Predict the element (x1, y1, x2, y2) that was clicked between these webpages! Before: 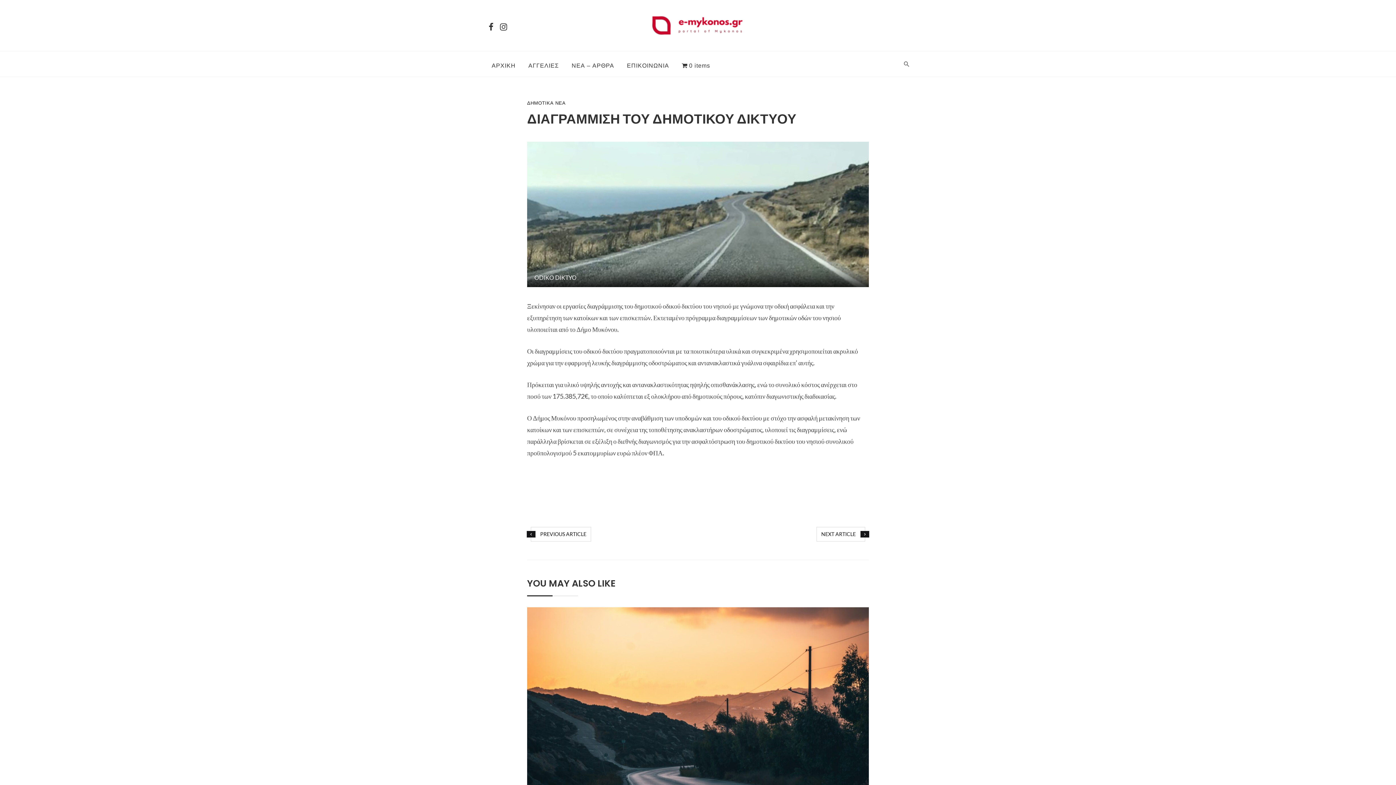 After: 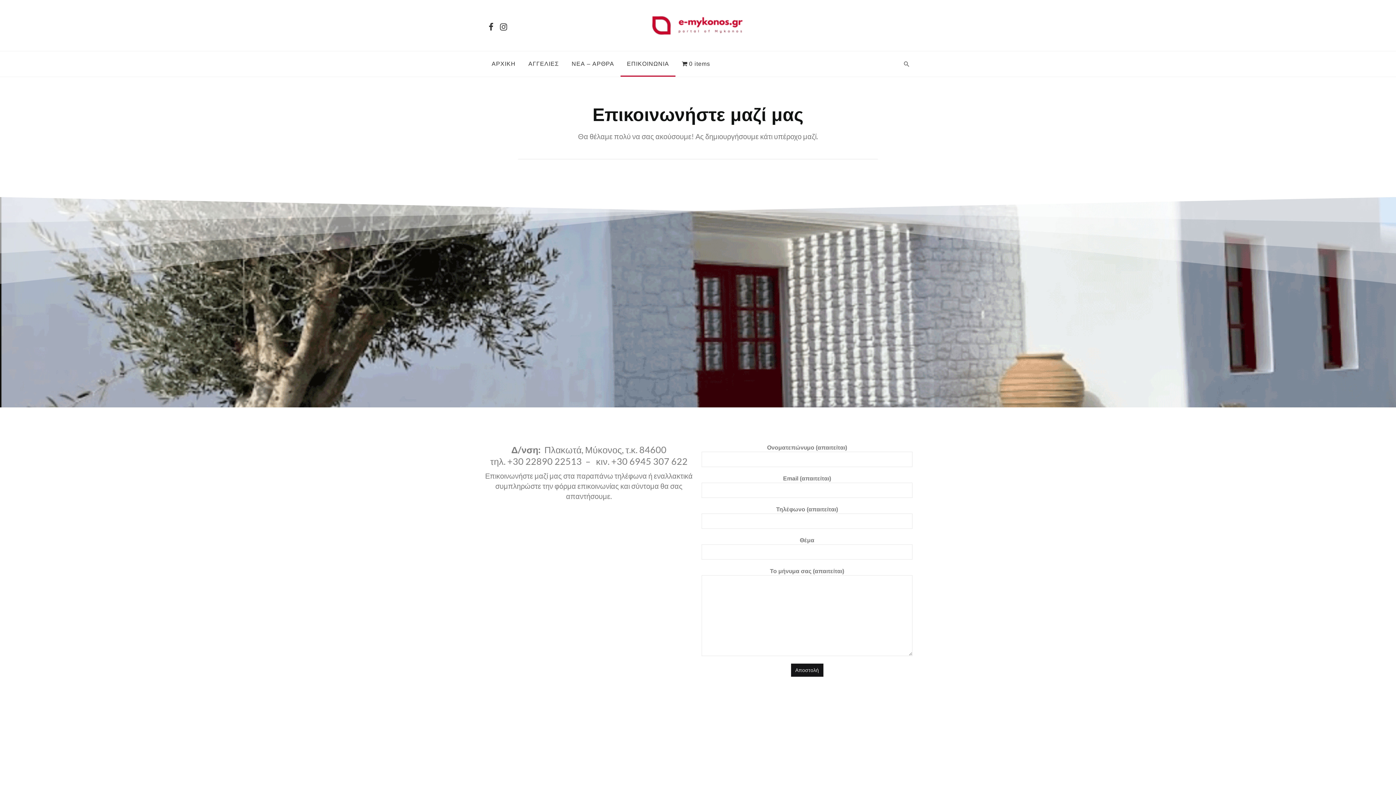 Action: bbox: (620, 53, 675, 78) label: ΕΠΙΚΟΙΝΩΝΙΑ